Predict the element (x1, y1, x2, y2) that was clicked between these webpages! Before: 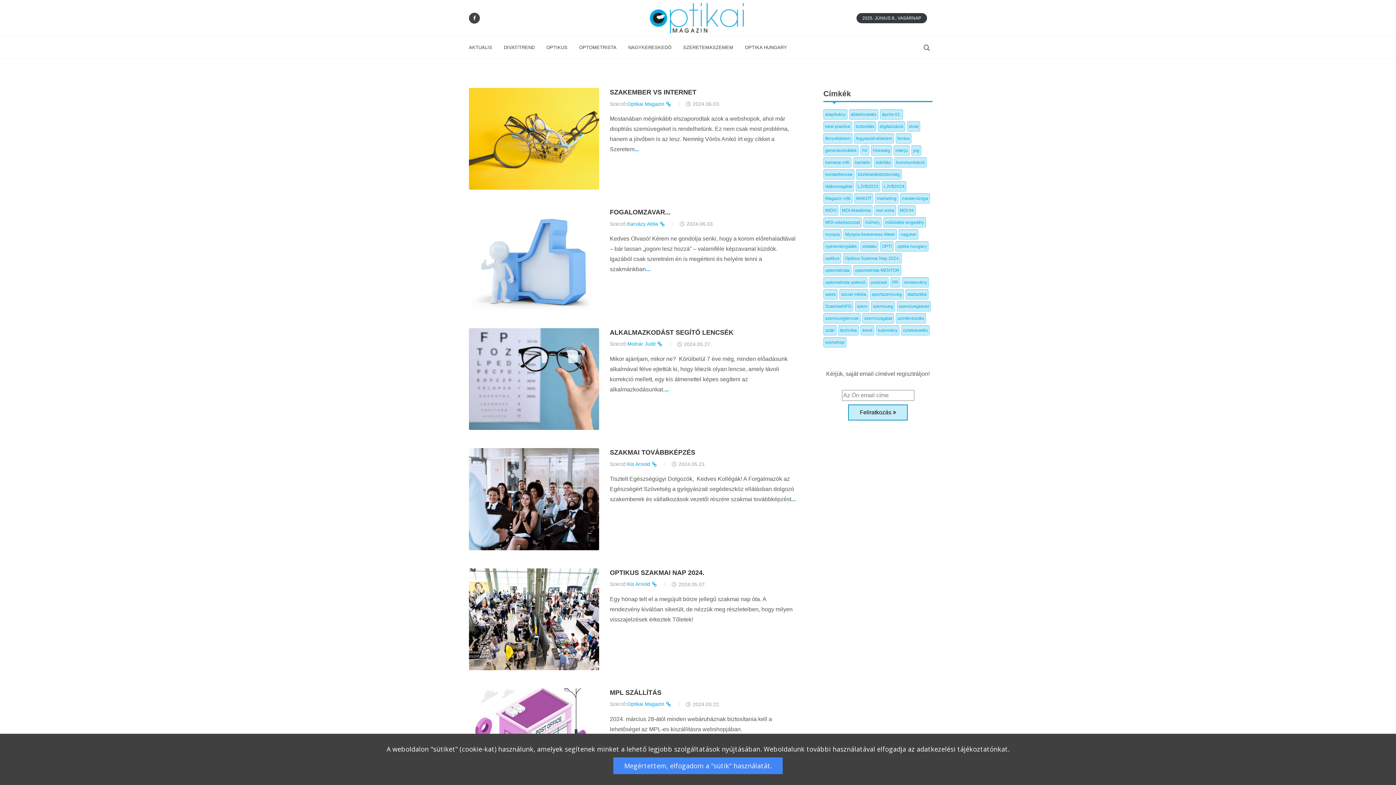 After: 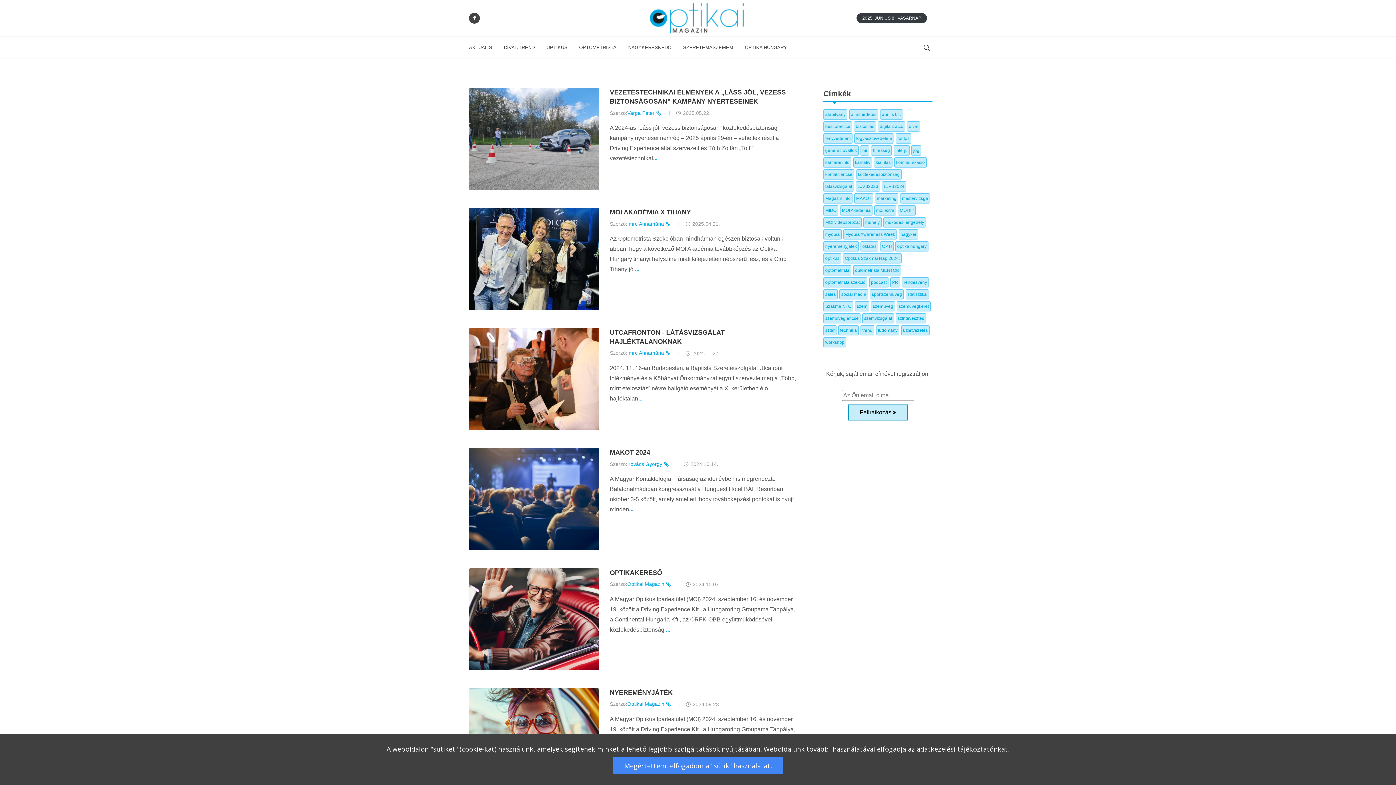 Action: label: látásvizsgálat bbox: (825, 184, 852, 189)